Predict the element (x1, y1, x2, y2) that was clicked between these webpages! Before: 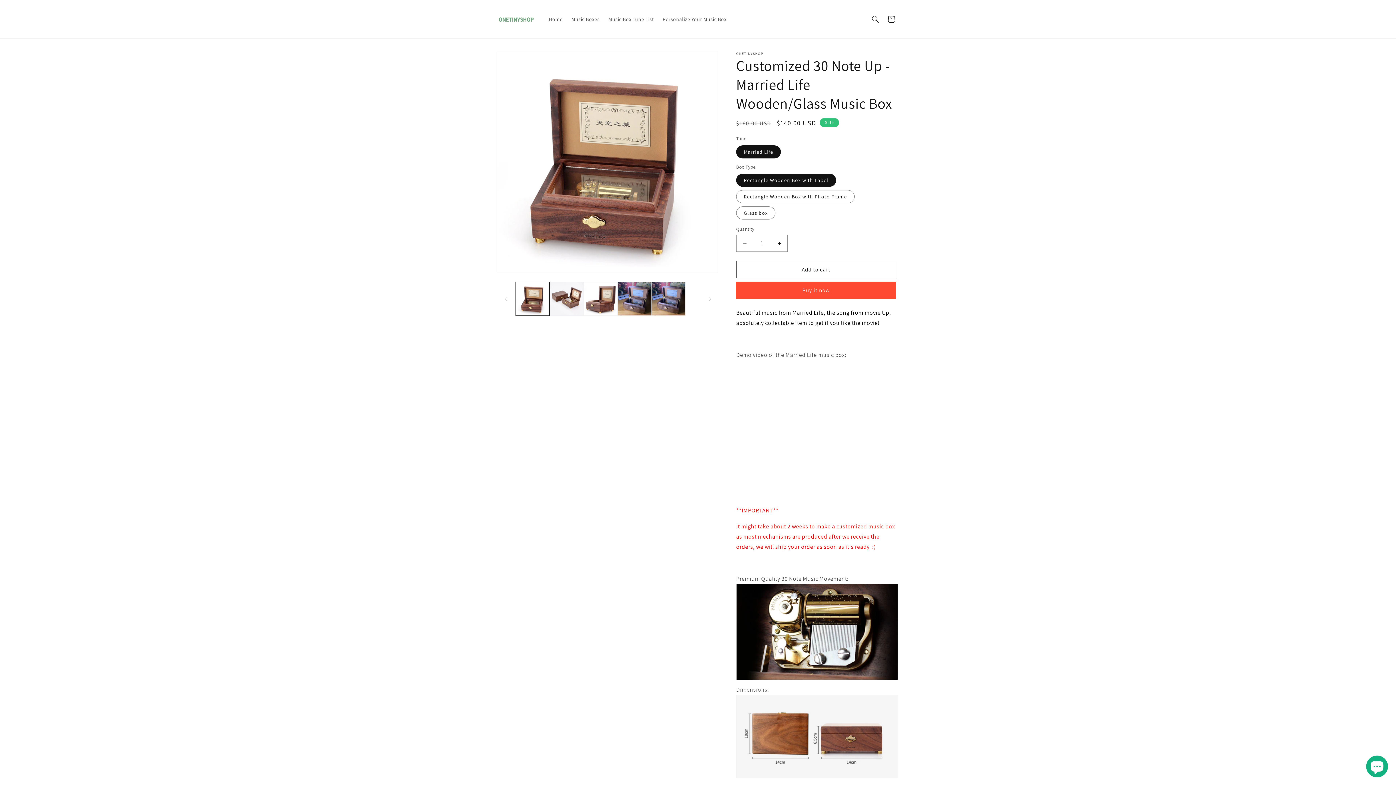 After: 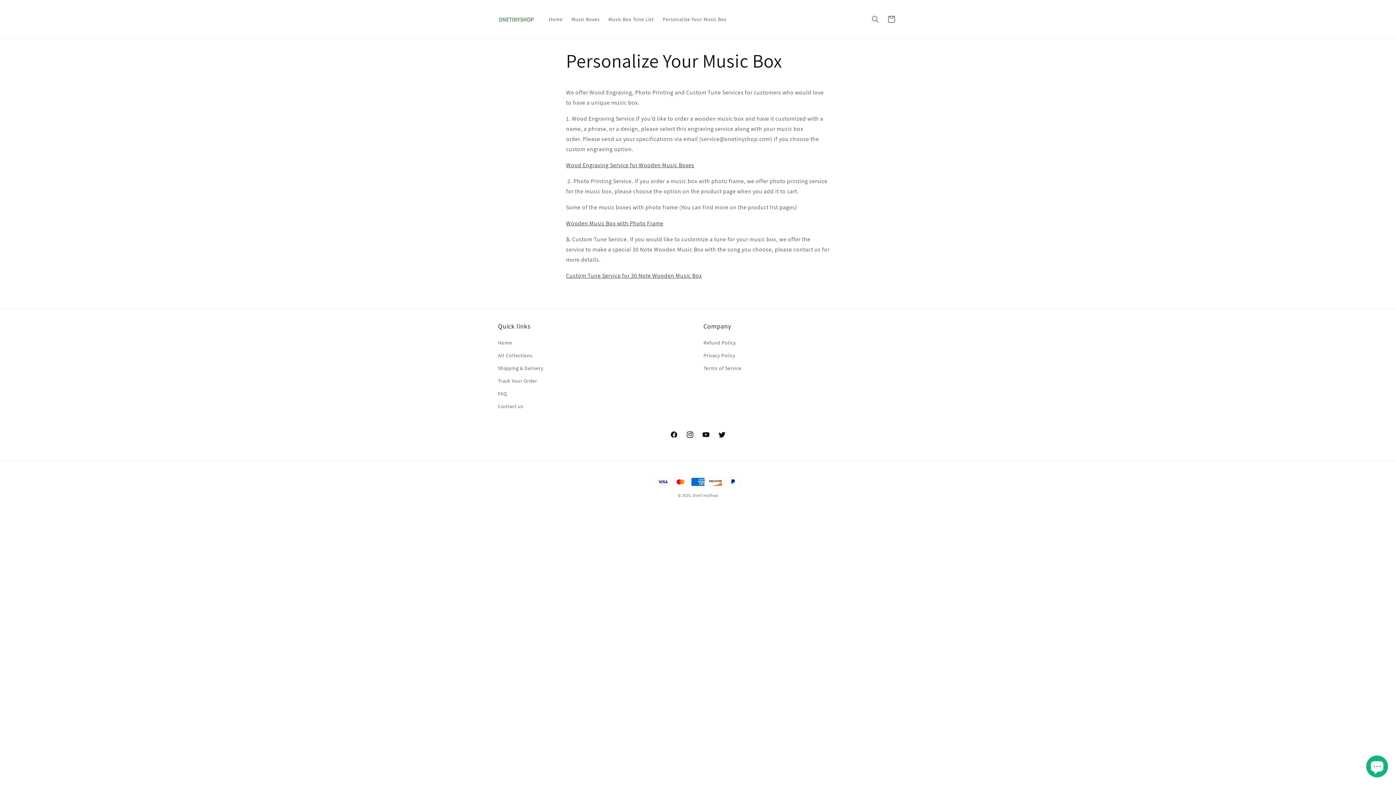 Action: bbox: (658, 11, 731, 26) label: Personalize Your Music Box